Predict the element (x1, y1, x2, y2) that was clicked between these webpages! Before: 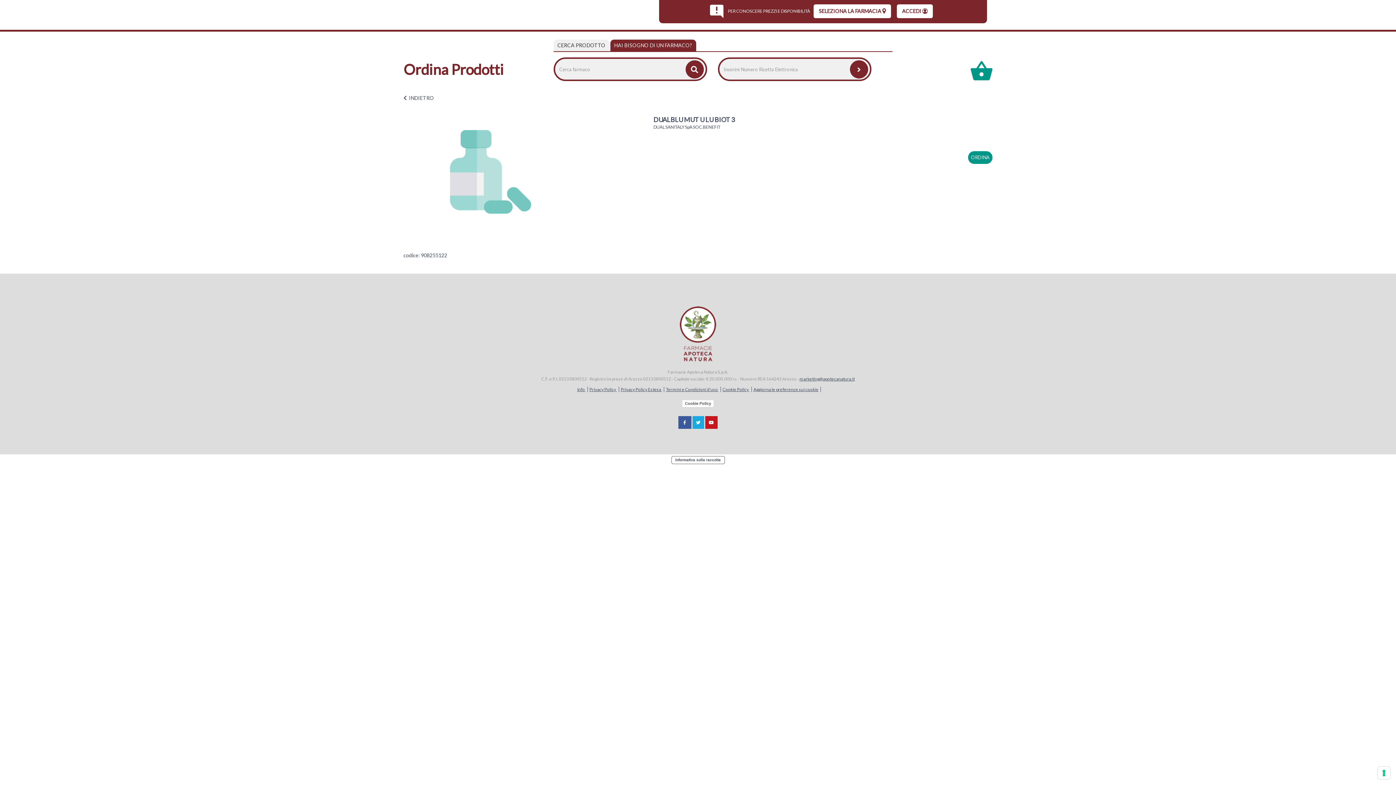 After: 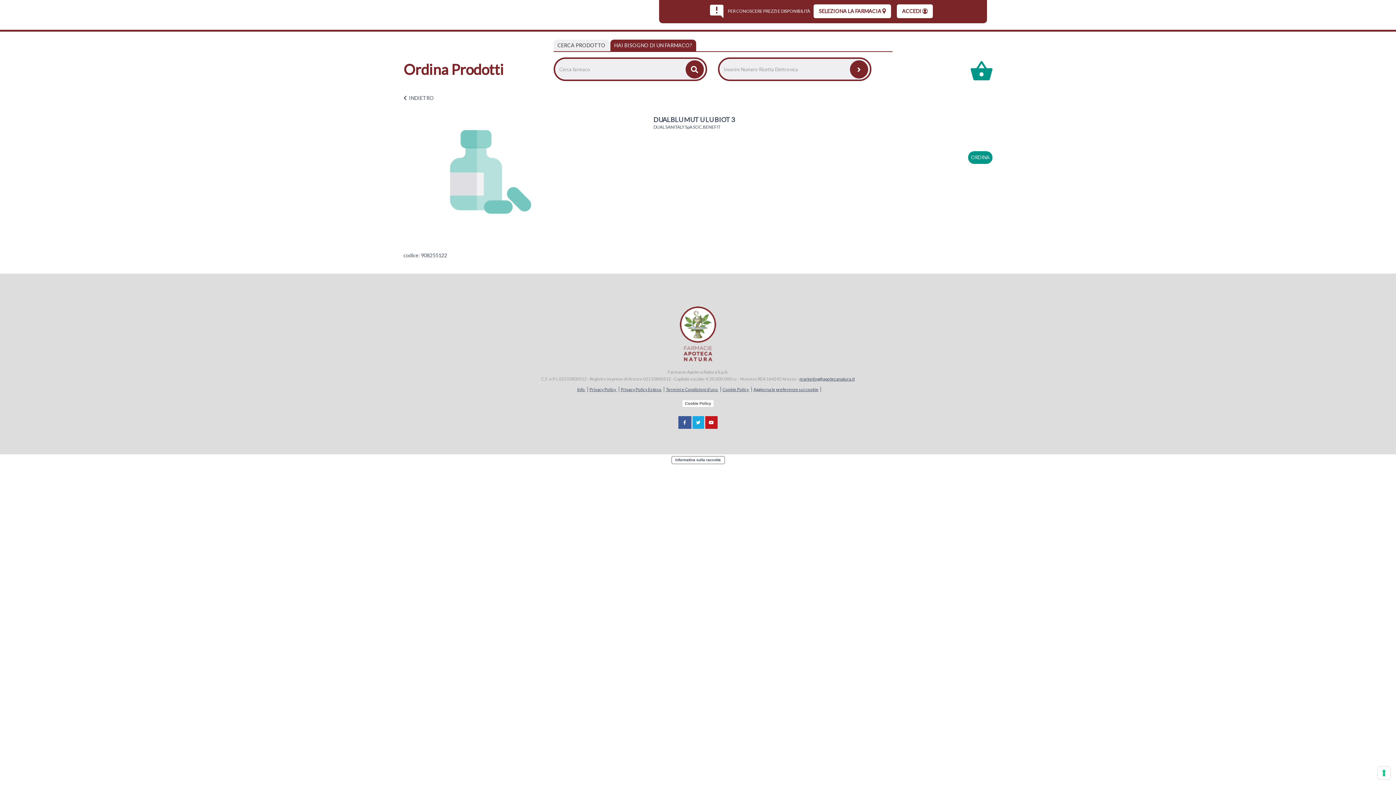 Action: label: Aggiorna le preferenze sui cookie bbox: (751, 386, 820, 392)